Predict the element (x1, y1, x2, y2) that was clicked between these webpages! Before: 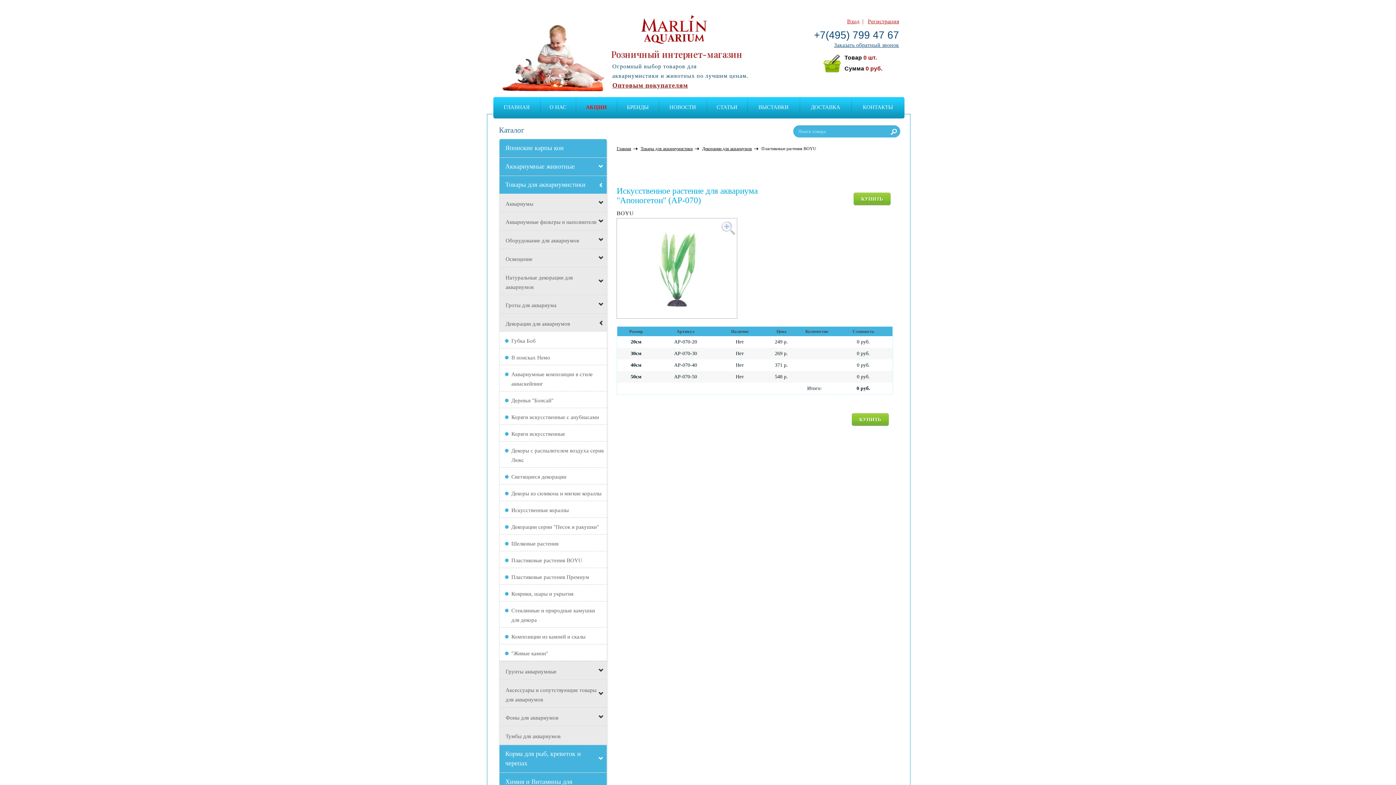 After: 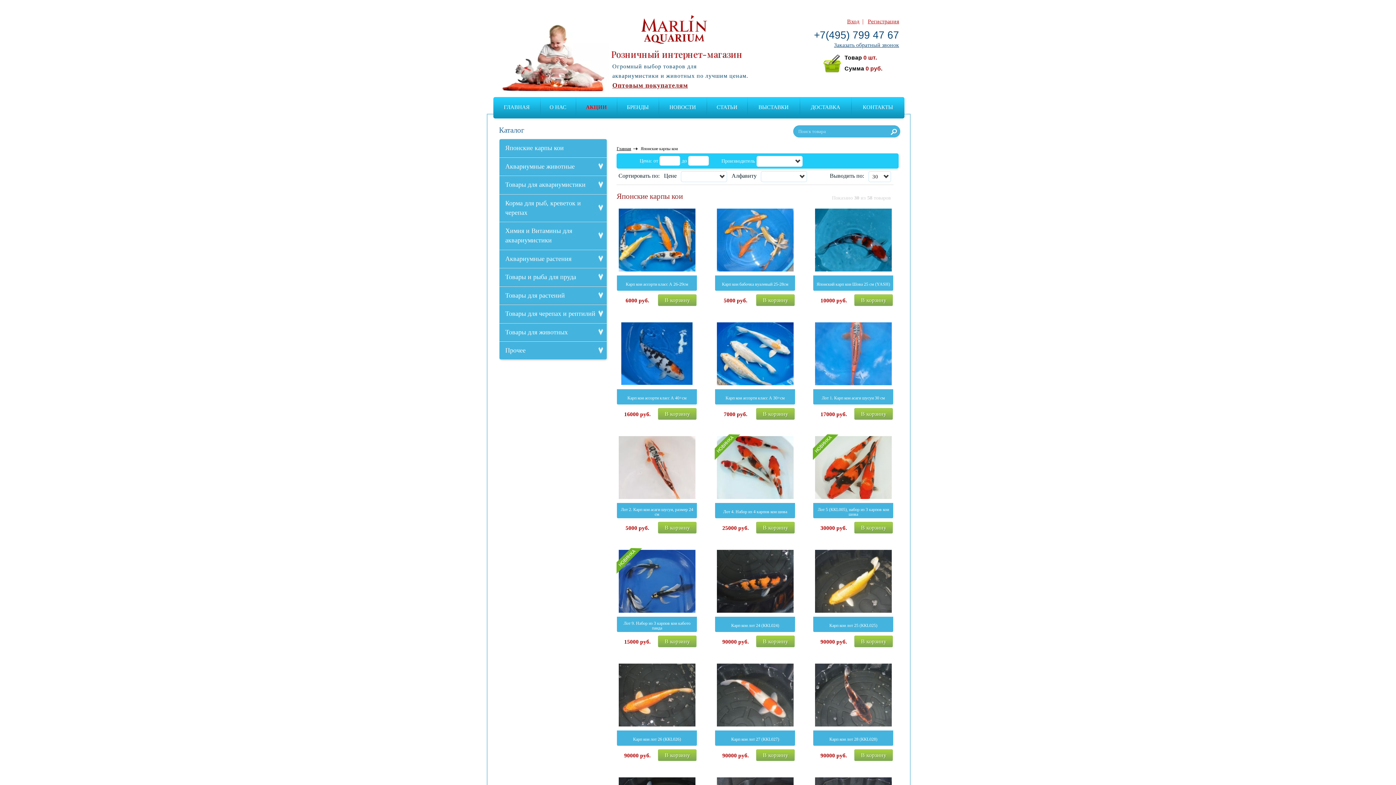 Action: label: Японские карпы кои bbox: (499, 139, 606, 156)